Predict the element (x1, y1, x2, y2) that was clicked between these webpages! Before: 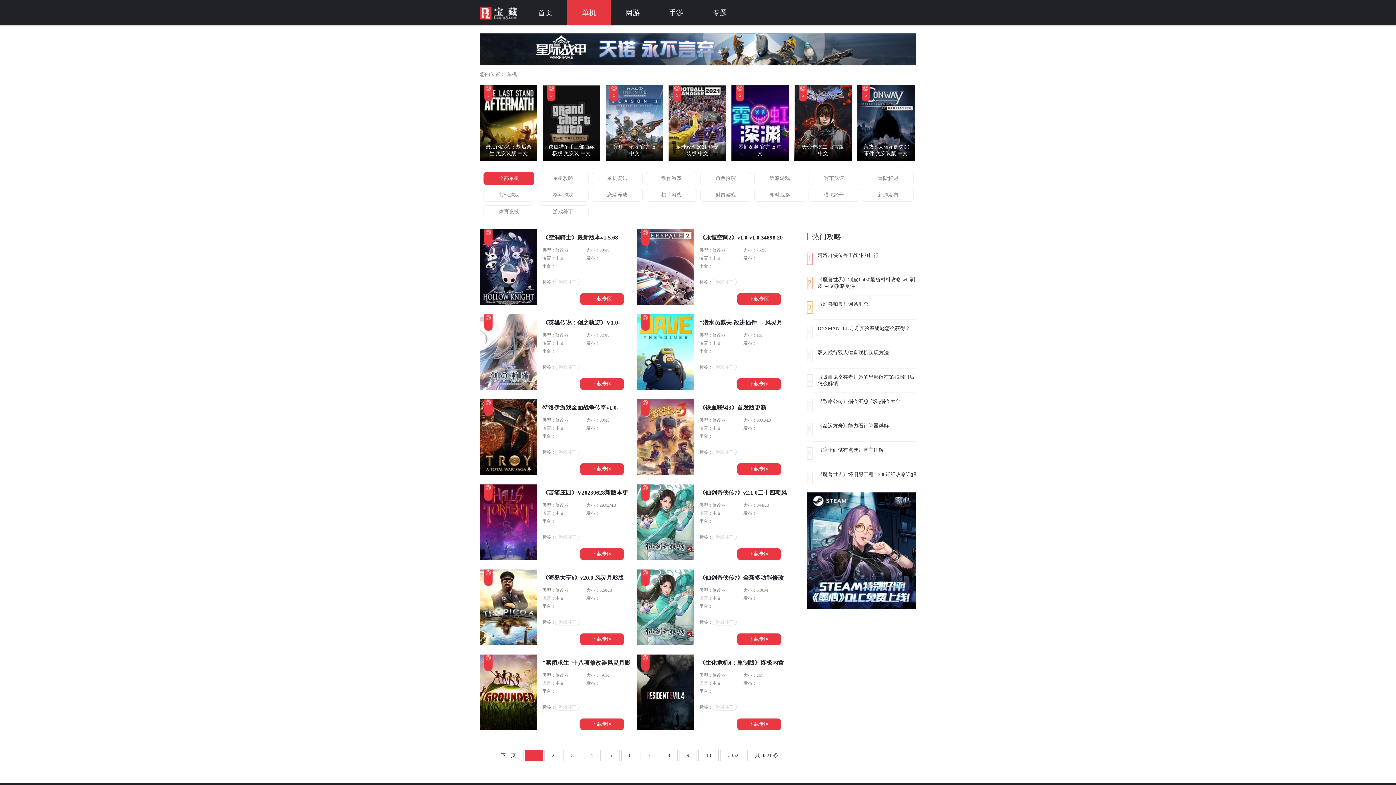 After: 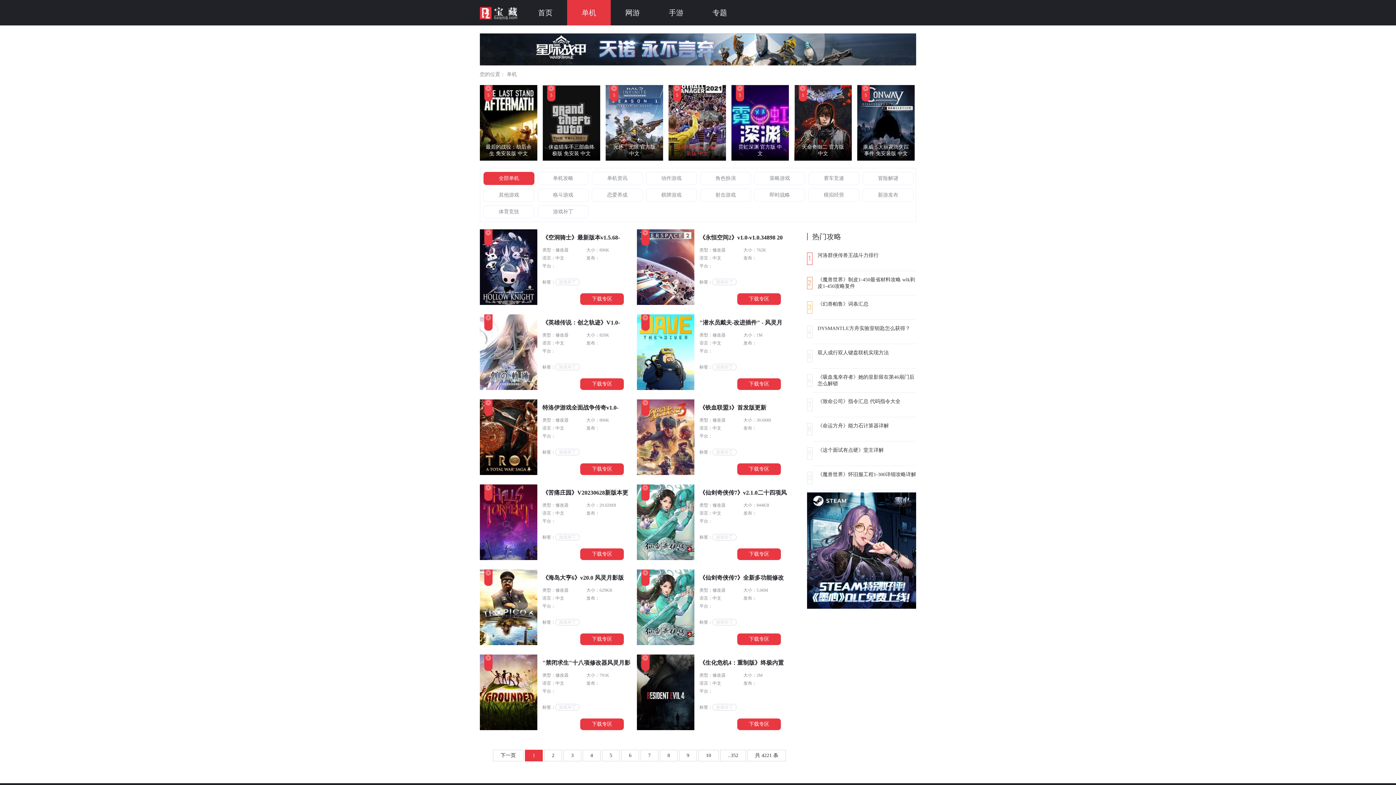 Action: bbox: (668, 85, 726, 160) label: 5
足球经理2021 免安装版 中文